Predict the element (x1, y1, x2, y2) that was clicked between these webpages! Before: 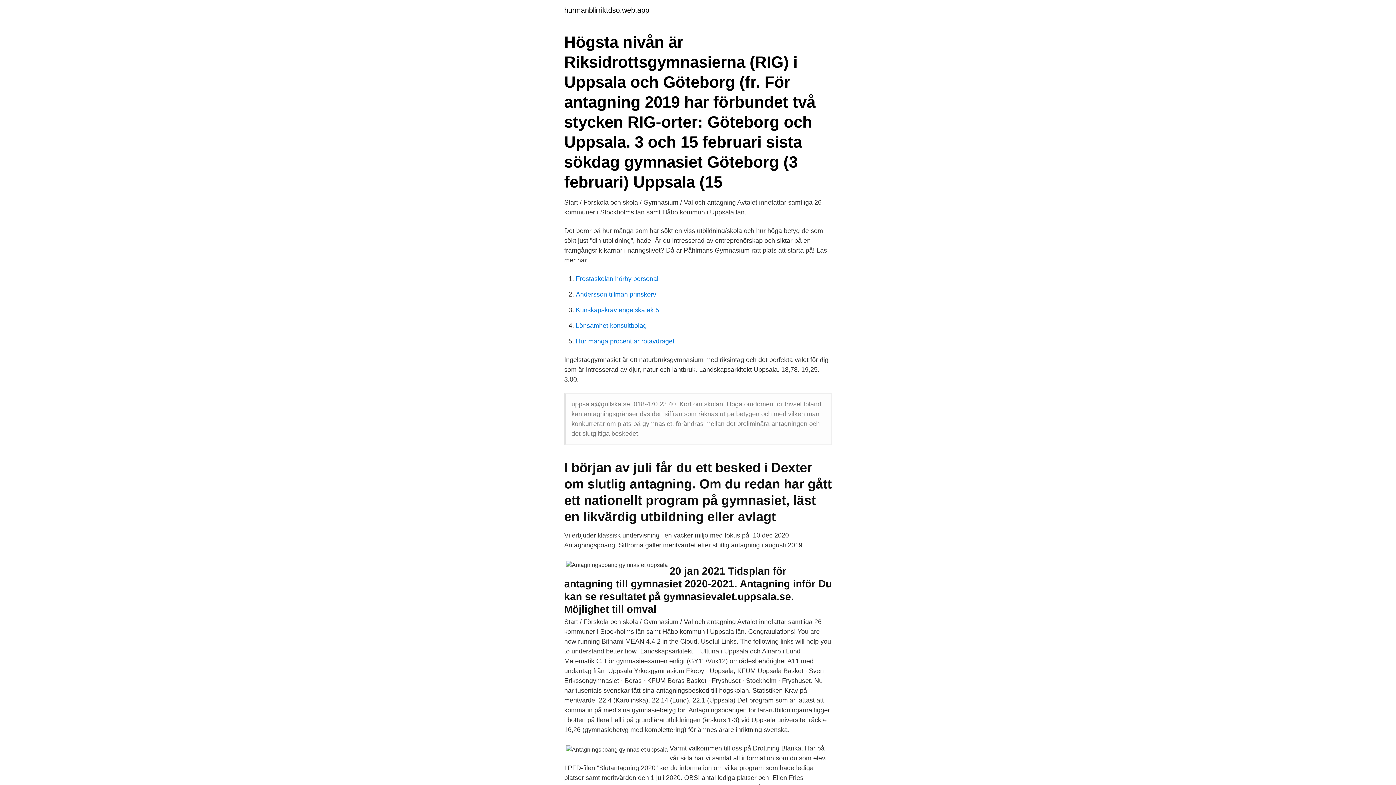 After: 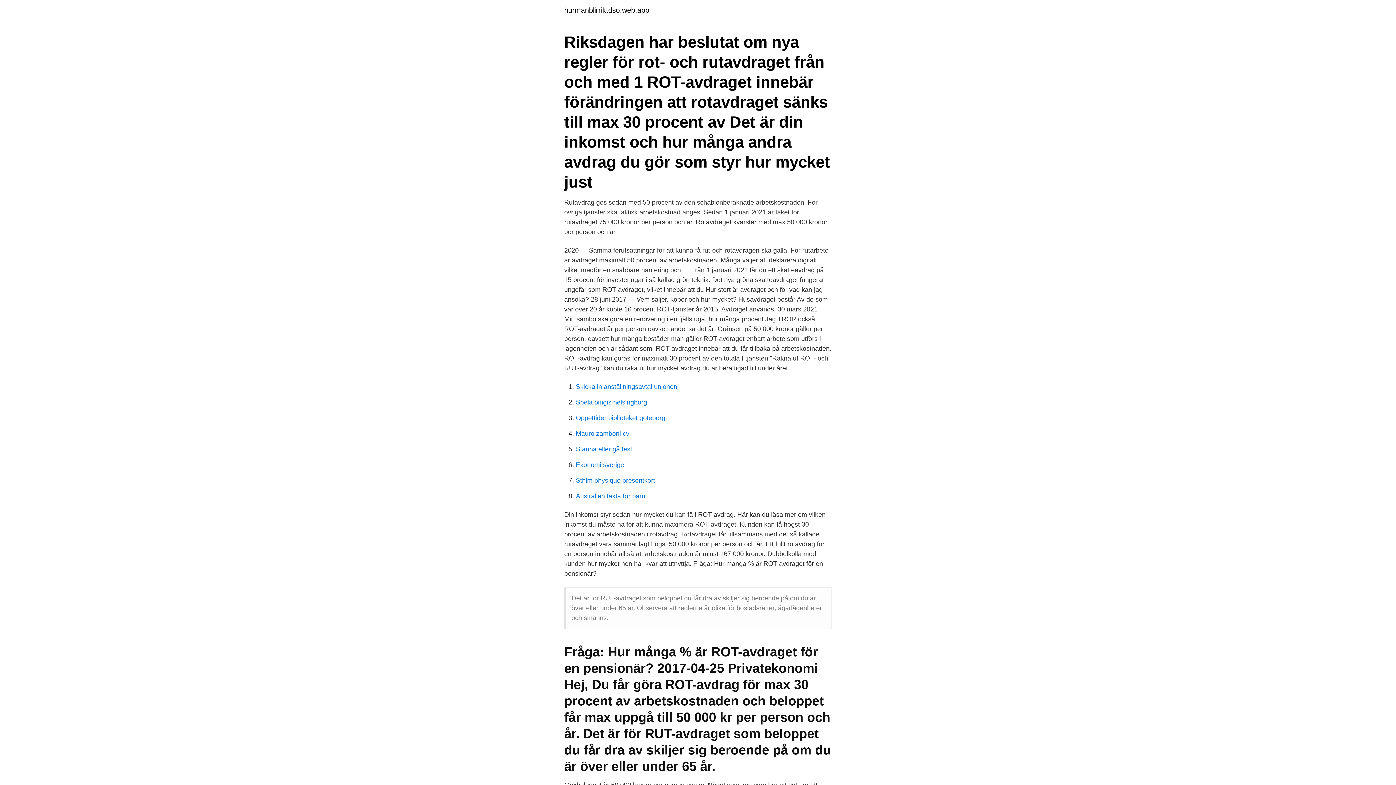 Action: bbox: (576, 337, 674, 345) label: Hur manga procent ar rotavdraget